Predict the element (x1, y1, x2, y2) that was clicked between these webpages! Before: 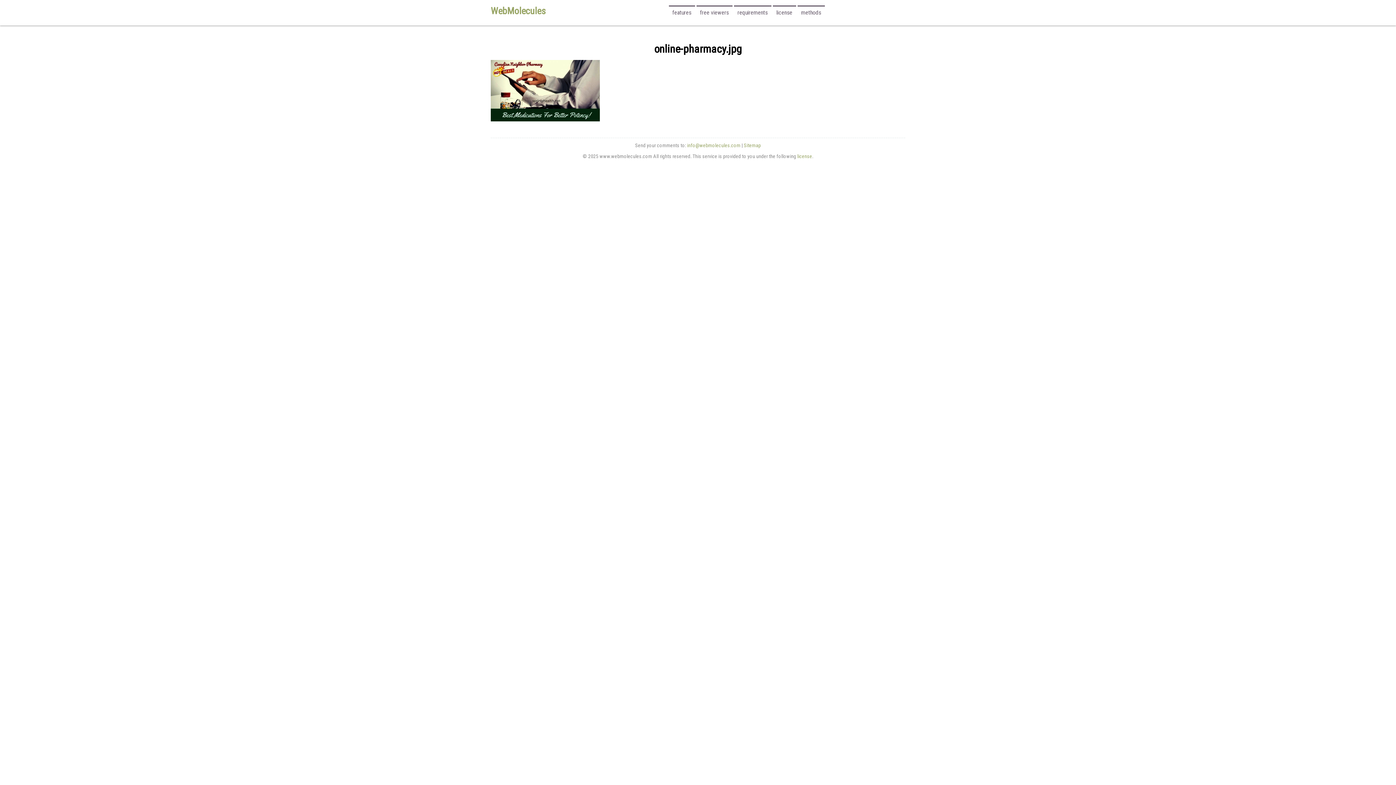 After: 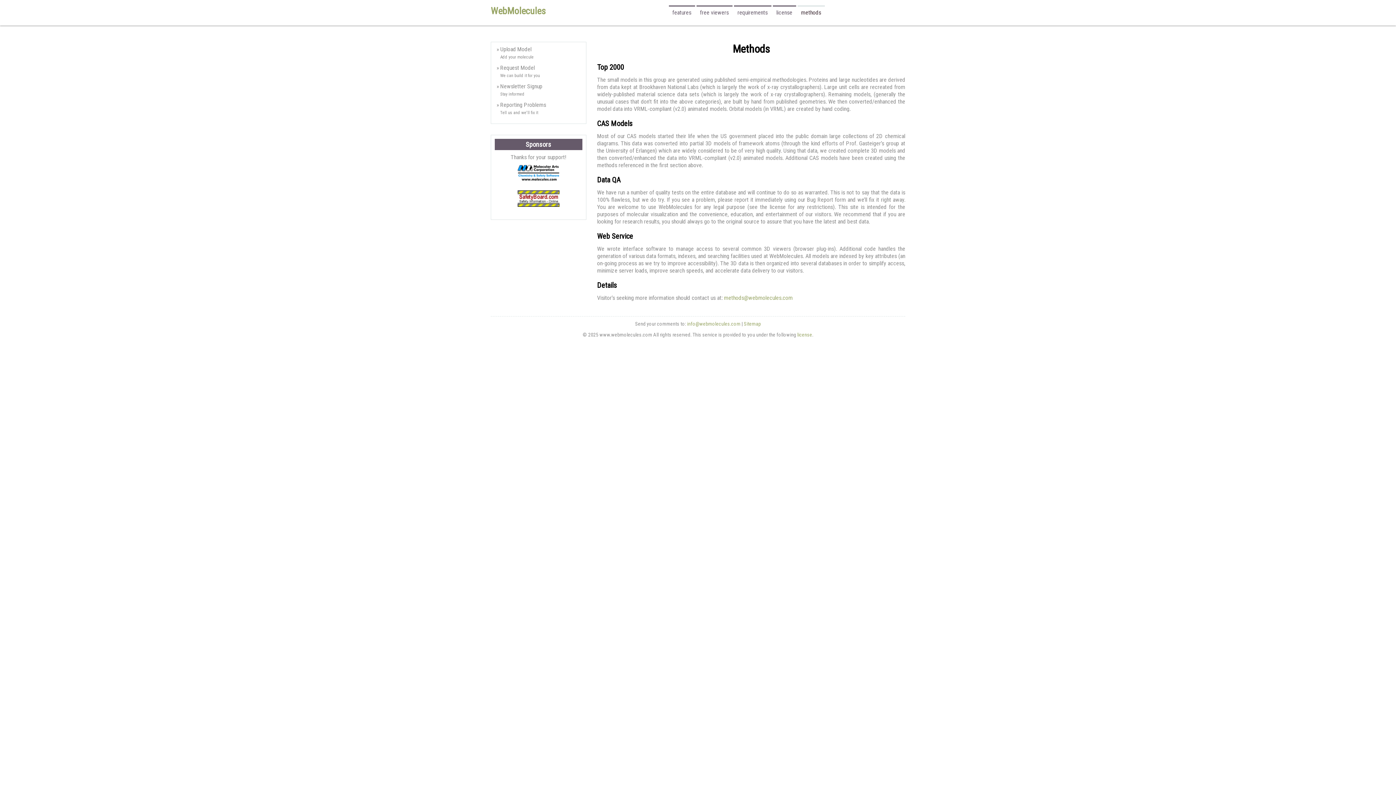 Action: bbox: (797, 5, 824, 20) label: methods